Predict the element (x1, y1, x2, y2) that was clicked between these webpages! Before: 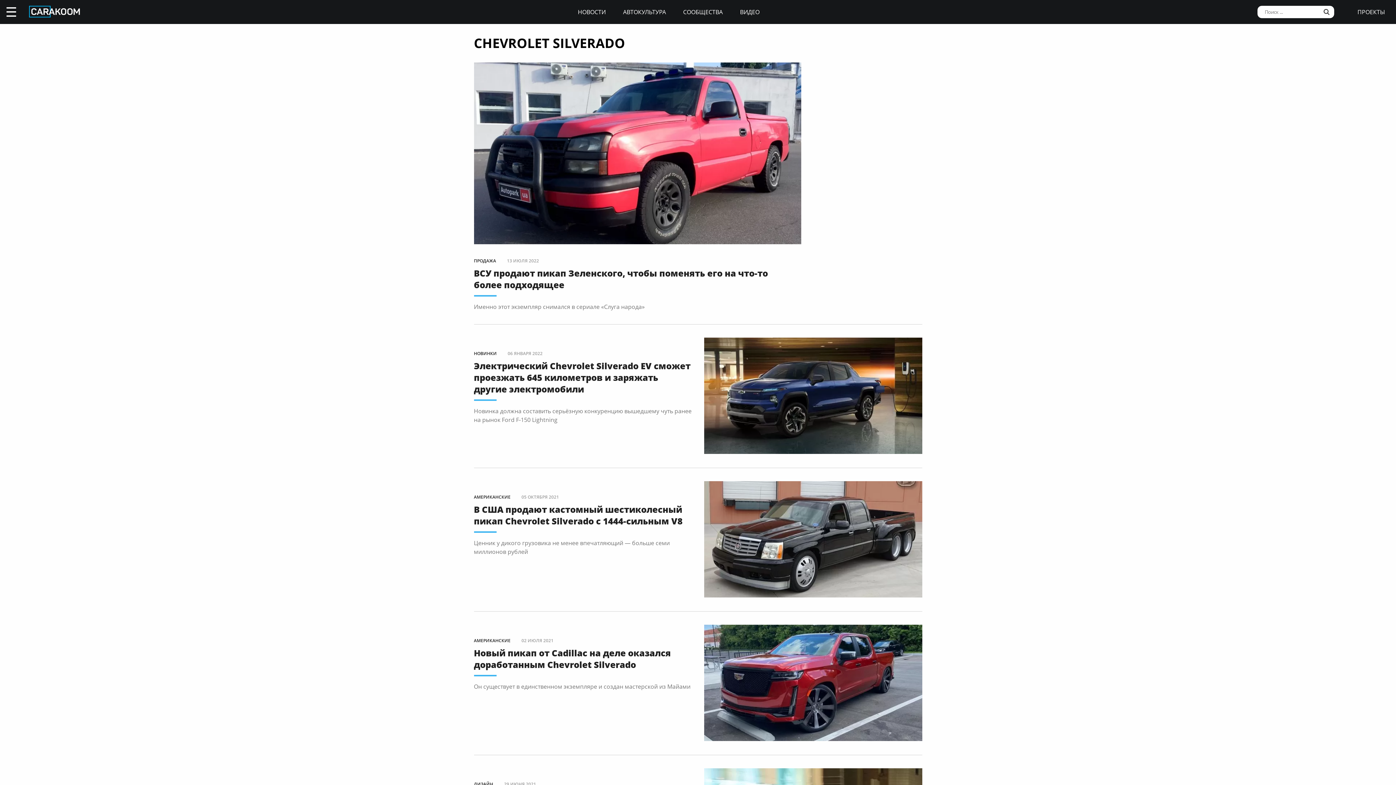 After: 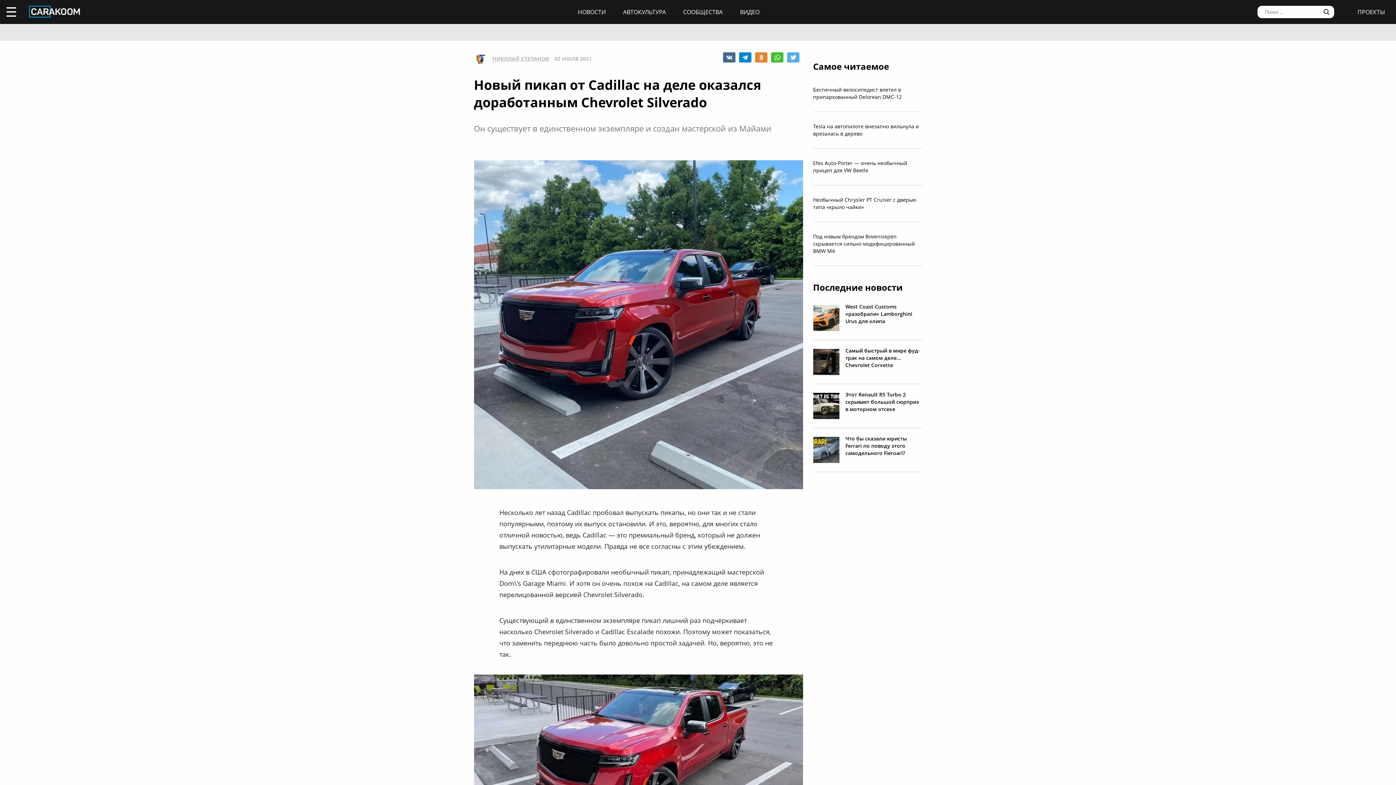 Action: bbox: (704, 735, 922, 743)